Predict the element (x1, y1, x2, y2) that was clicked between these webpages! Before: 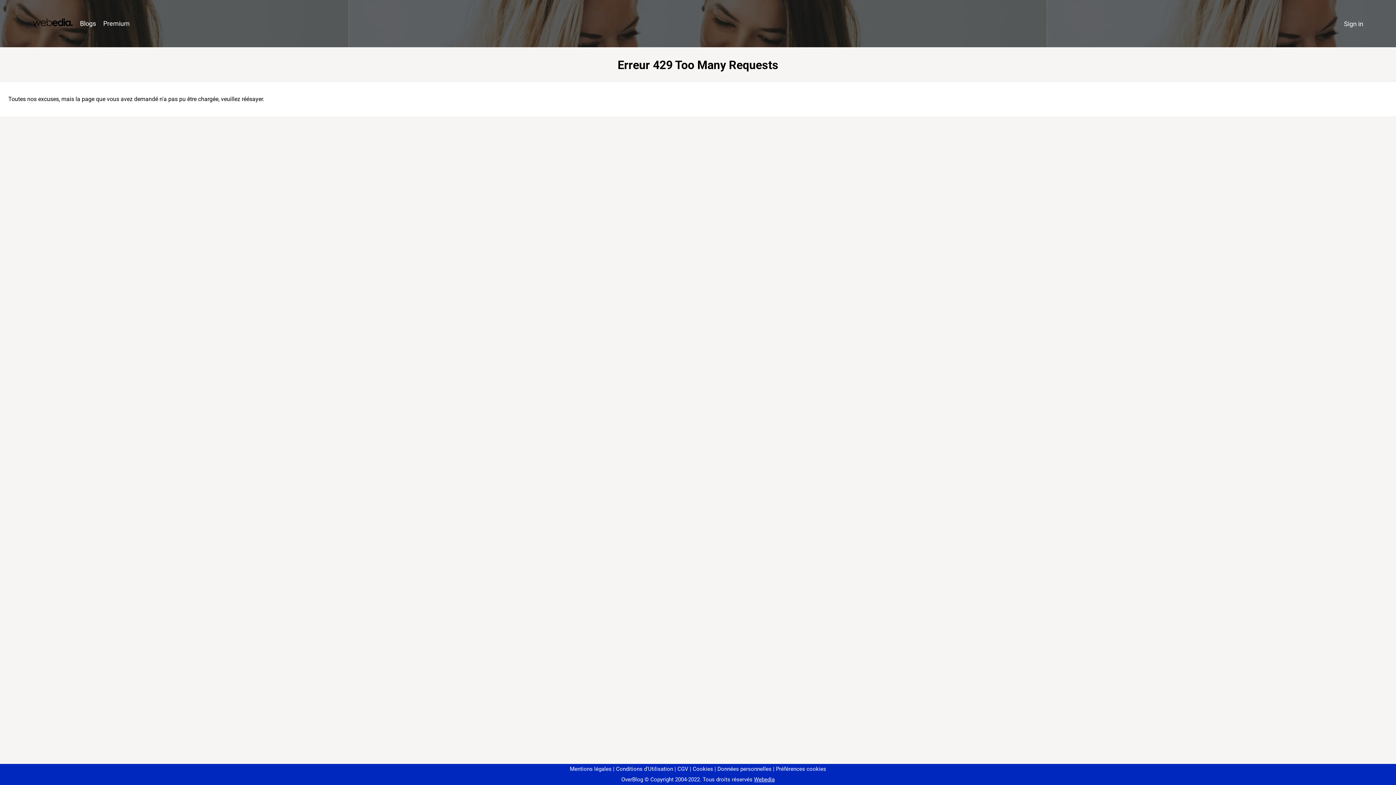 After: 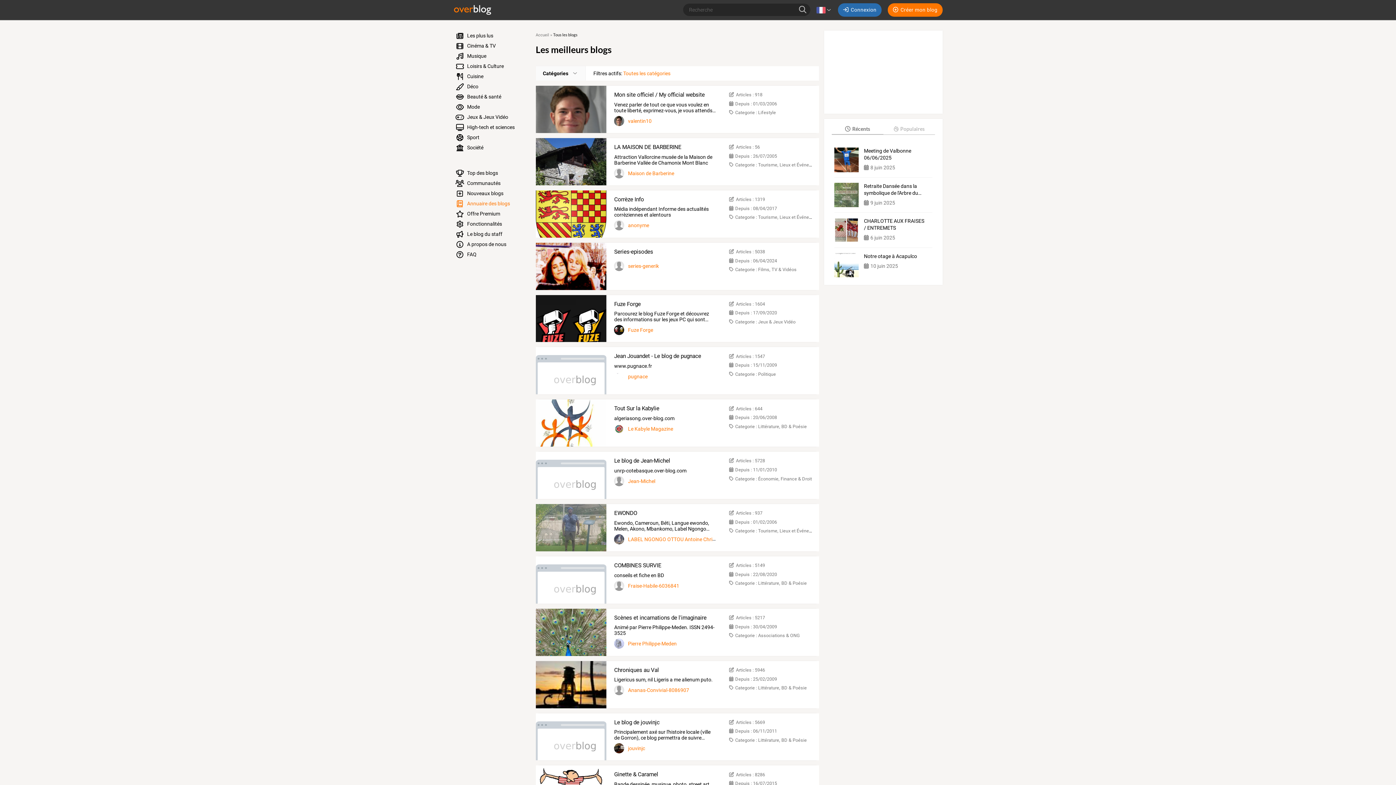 Action: bbox: (76, 16, 99, 31) label: Blogs